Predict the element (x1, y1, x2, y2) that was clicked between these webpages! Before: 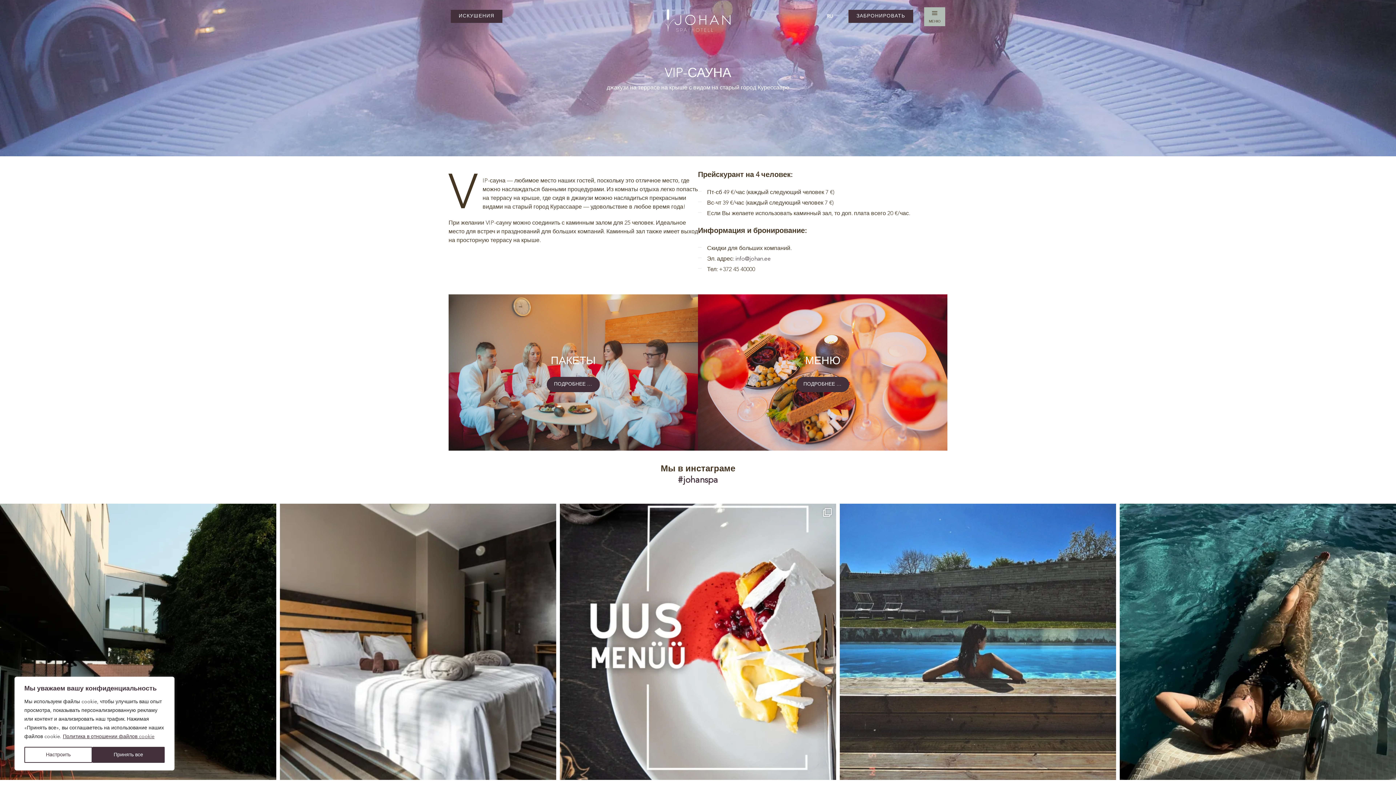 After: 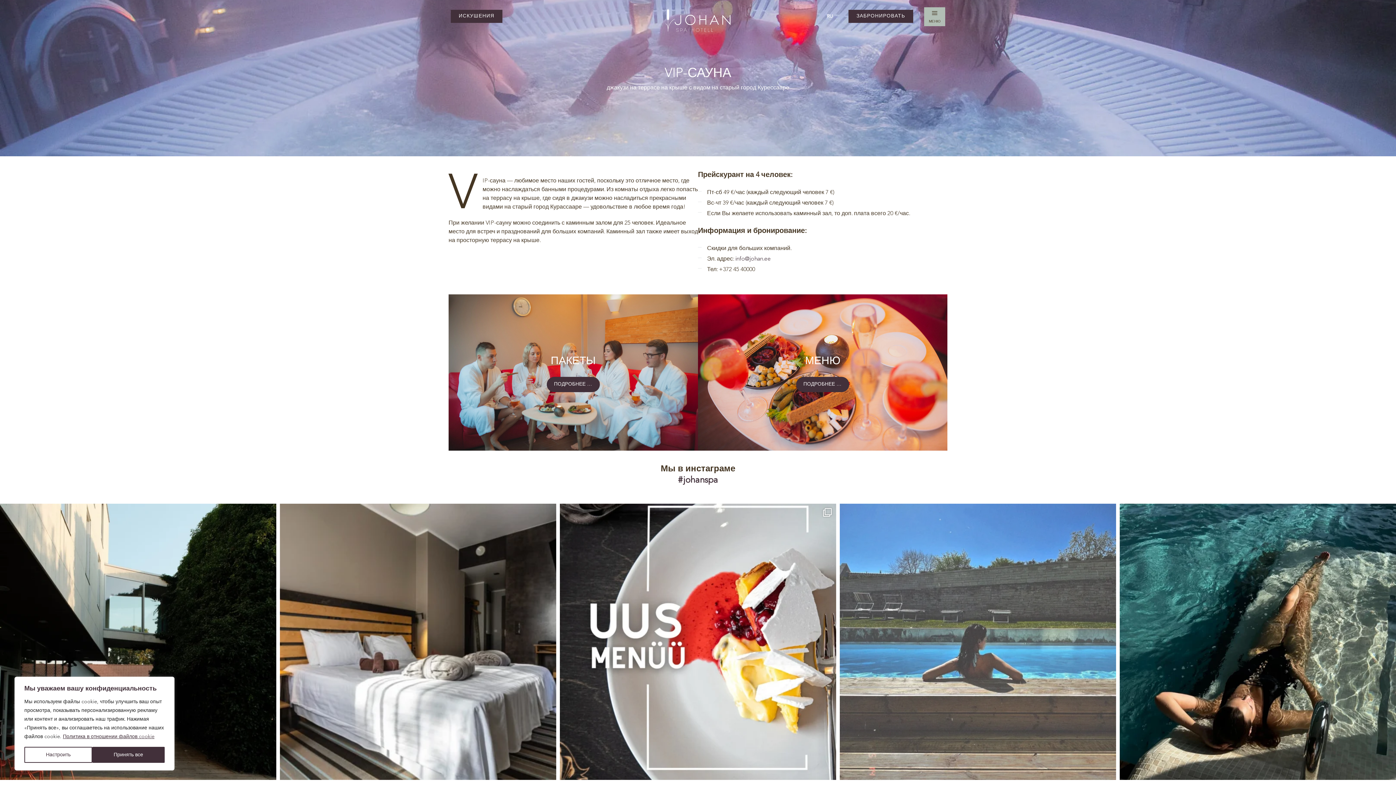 Action: label: (Väli)basseini hooaeg on avatud   bbox: (840, 504, 1116, 780)